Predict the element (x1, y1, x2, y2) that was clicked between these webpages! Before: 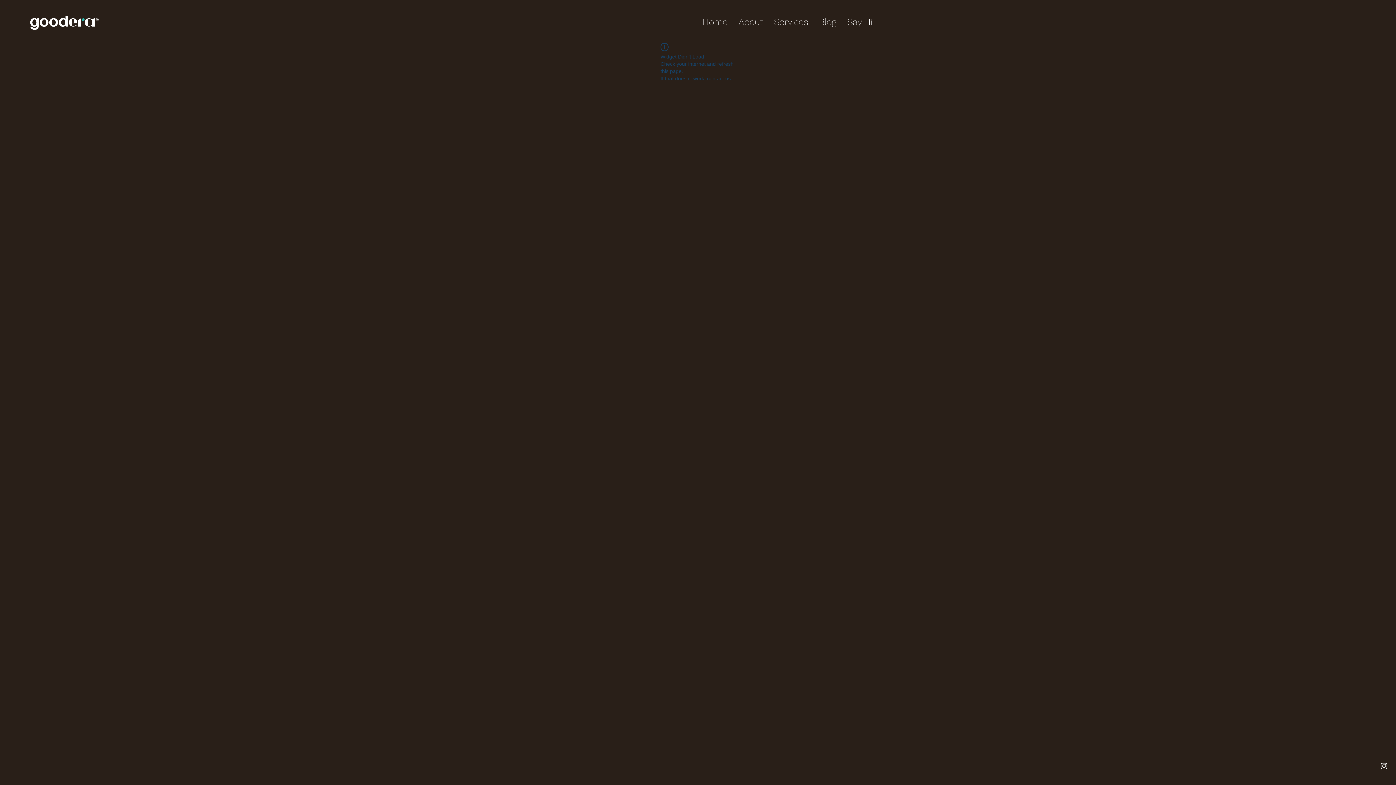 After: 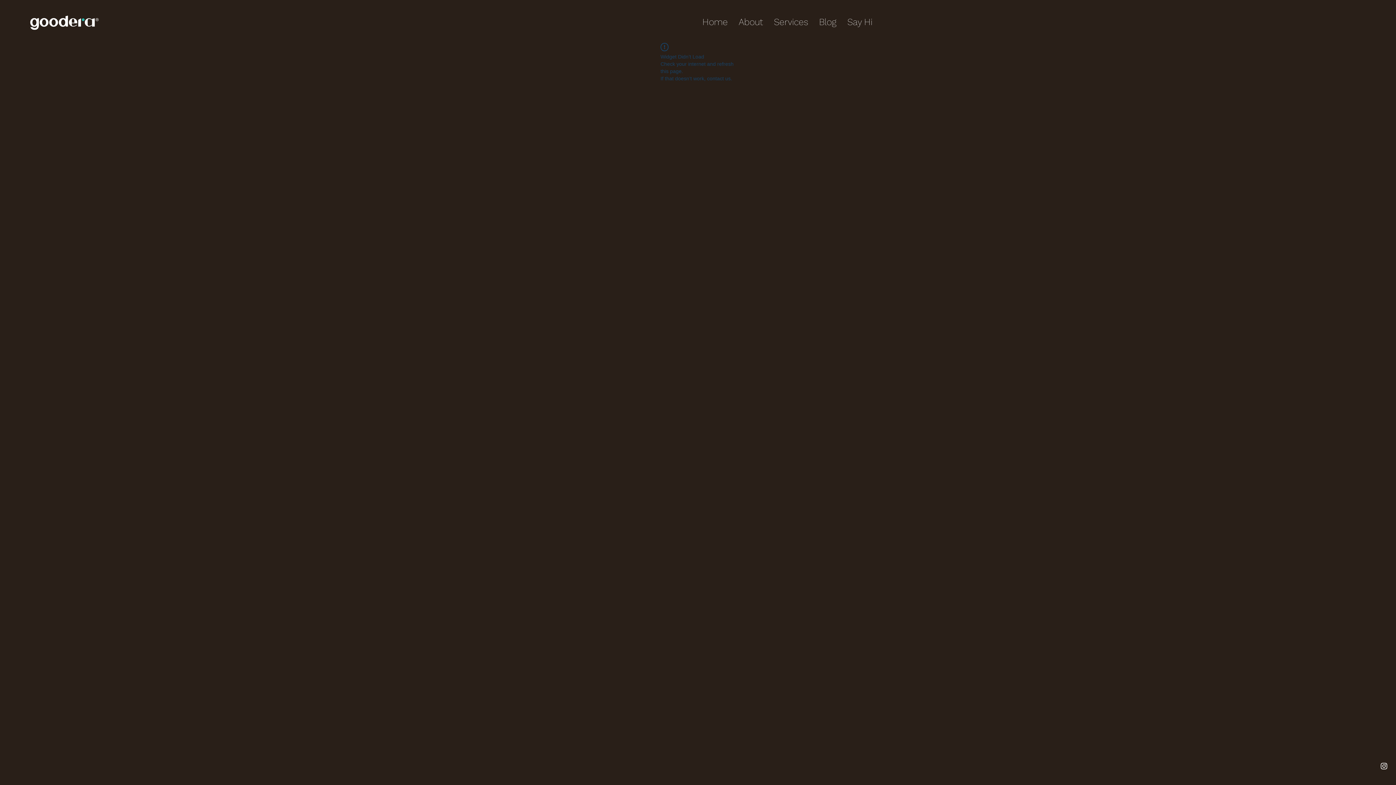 Action: label: White Instagram Icon bbox: (1380, 762, 1388, 770)